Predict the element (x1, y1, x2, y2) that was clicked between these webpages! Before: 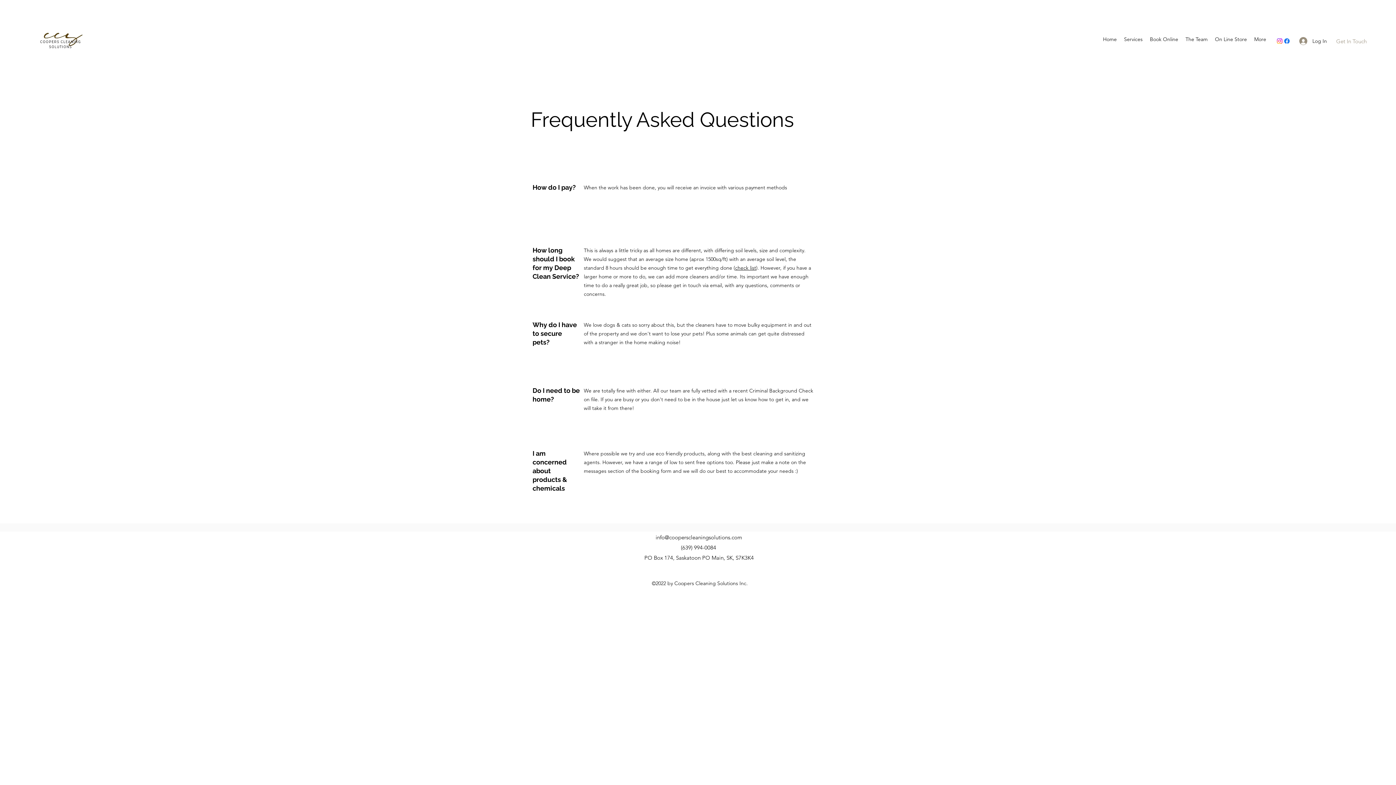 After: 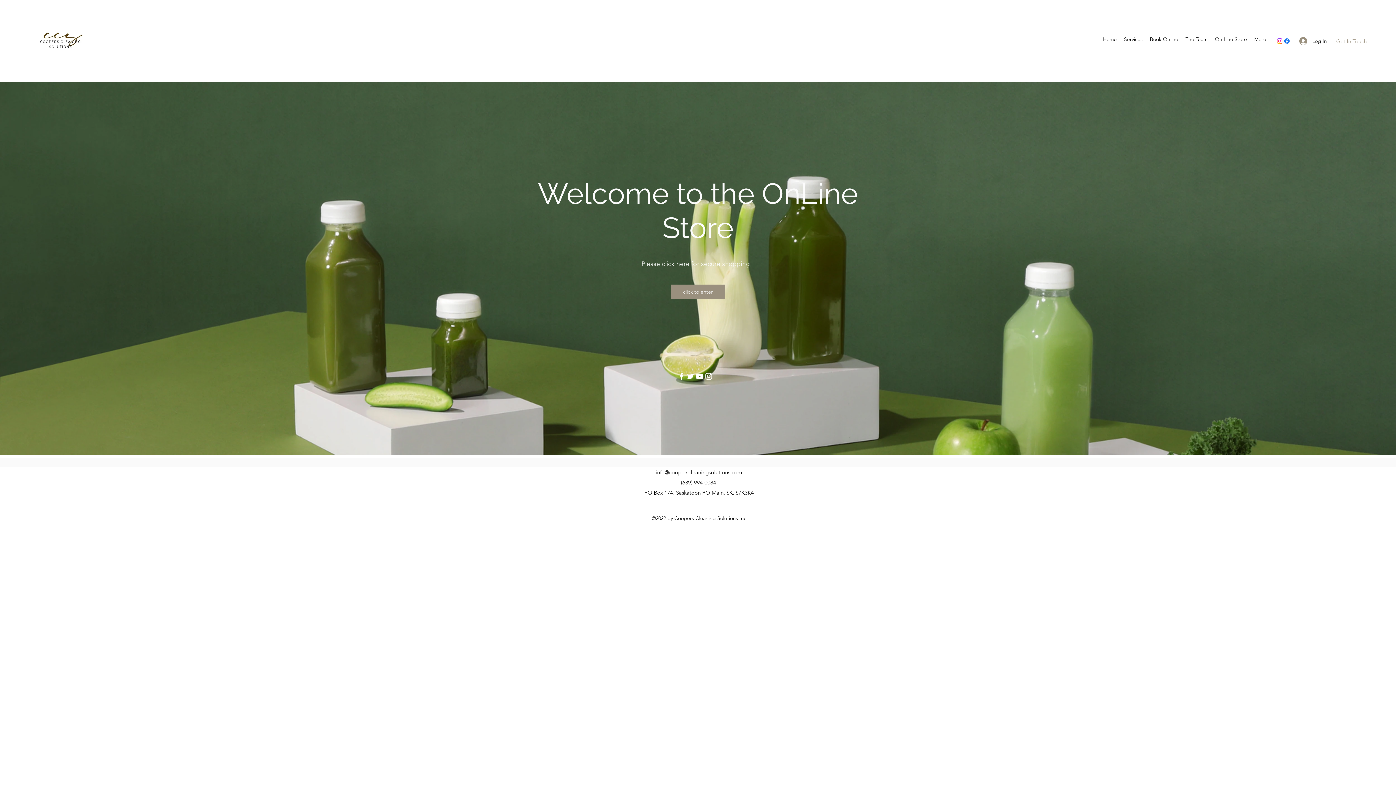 Action: bbox: (1211, 33, 1250, 44) label: On Line Store